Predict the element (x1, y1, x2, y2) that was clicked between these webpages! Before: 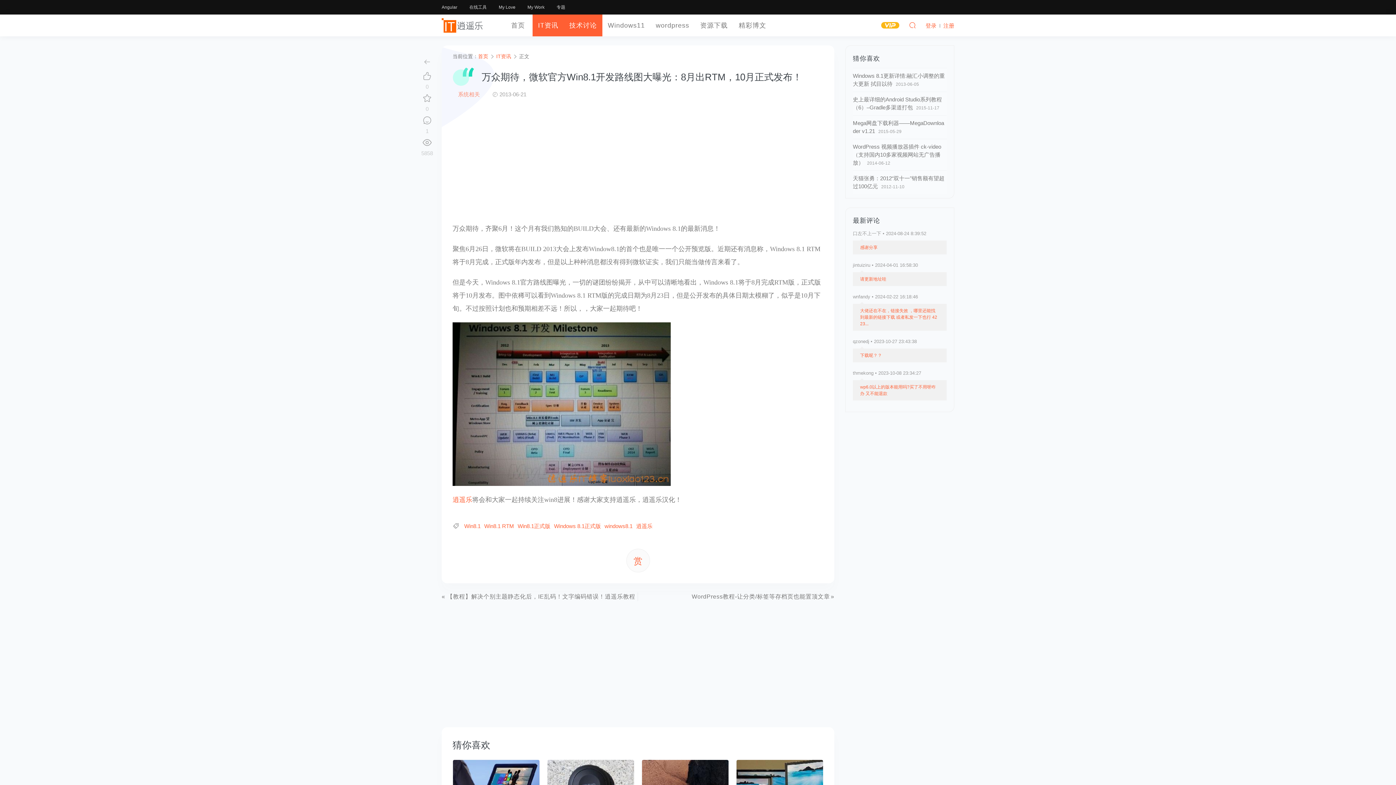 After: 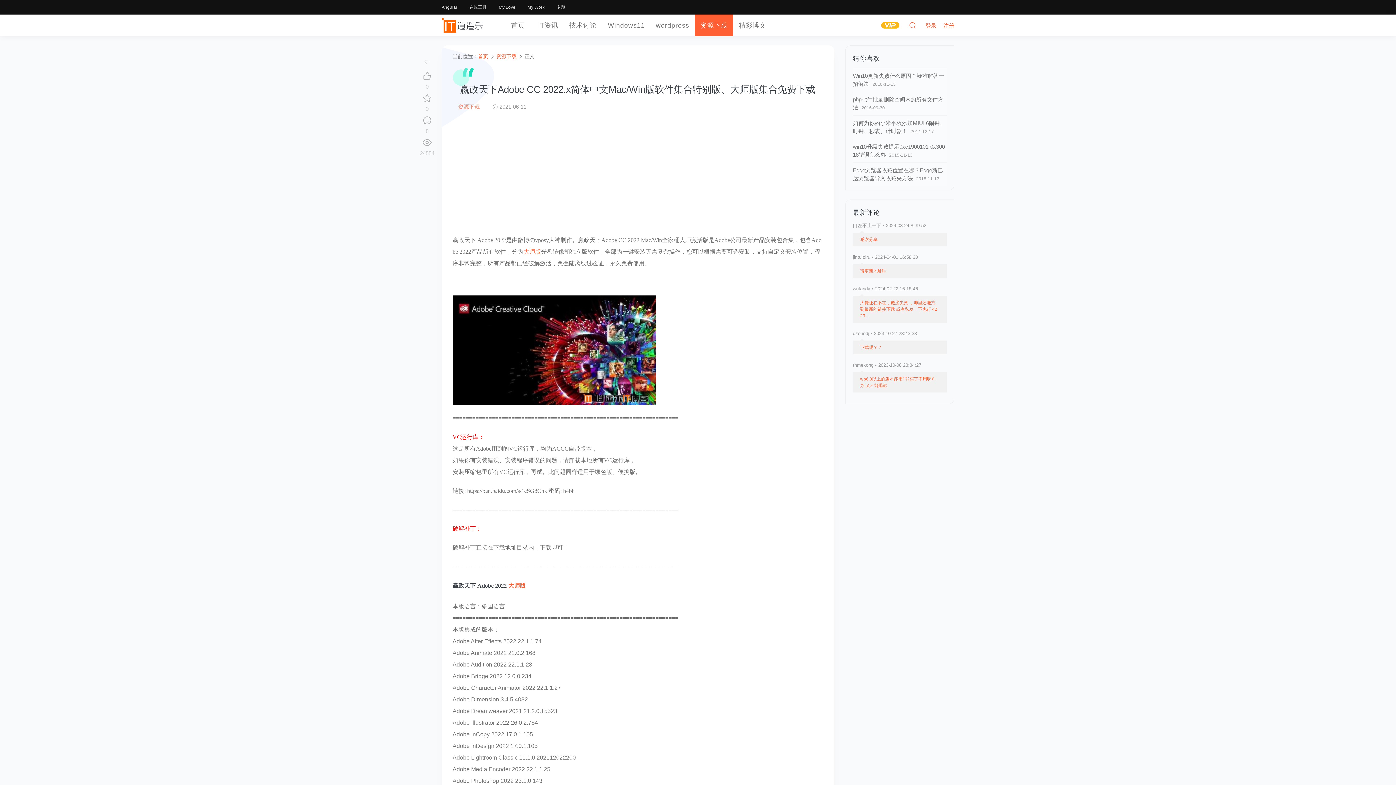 Action: bbox: (853, 272, 946, 286) label: 请更新地址哇